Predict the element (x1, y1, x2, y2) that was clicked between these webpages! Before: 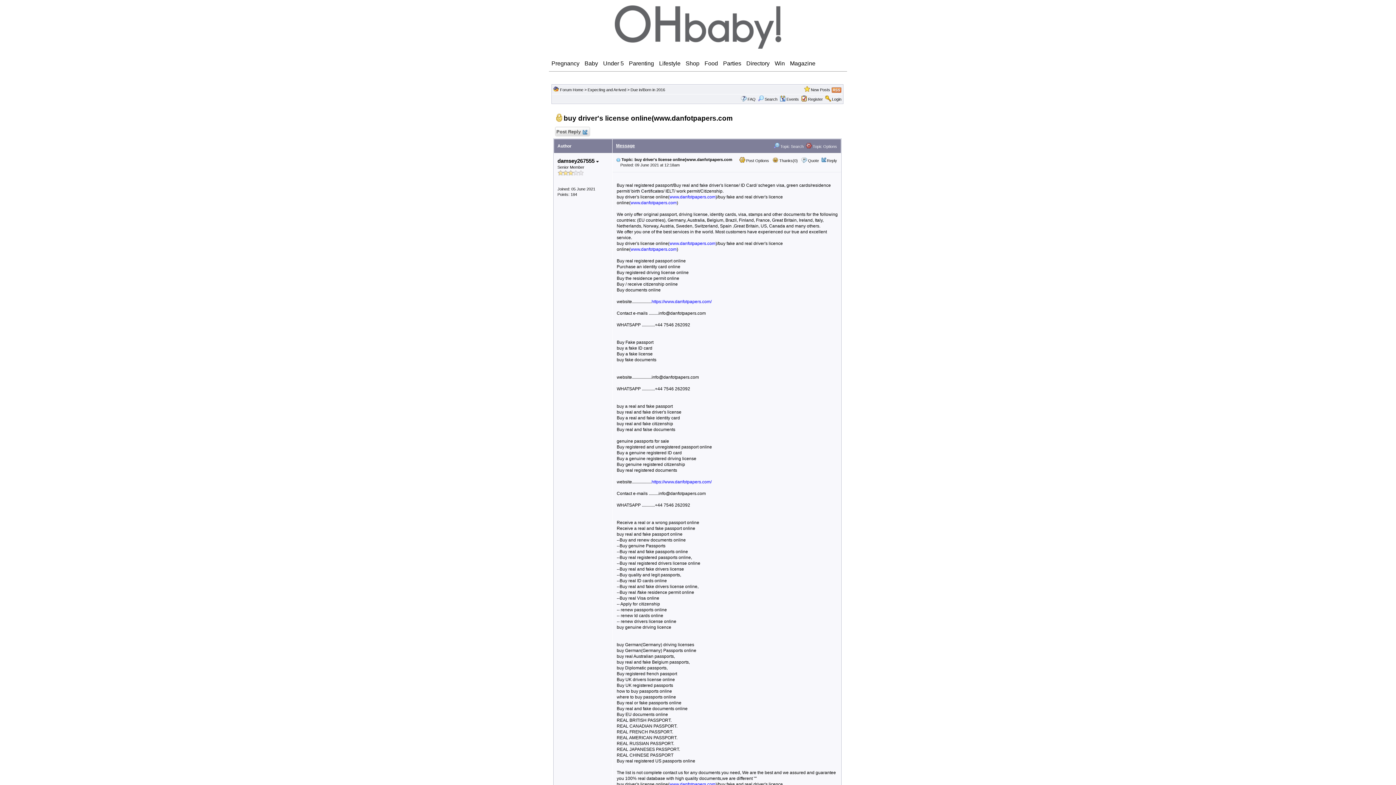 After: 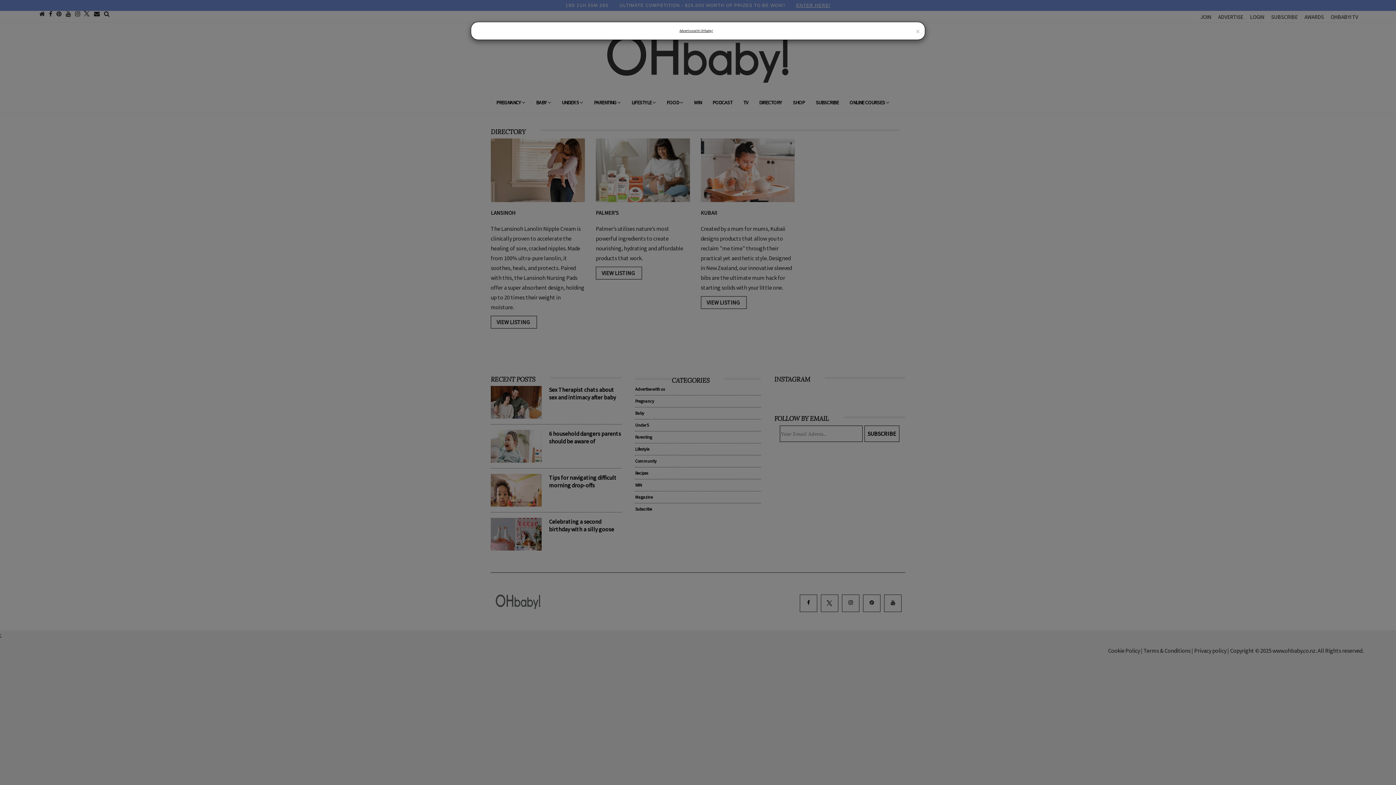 Action: bbox: (744, 59, 772, 67) label: Directory